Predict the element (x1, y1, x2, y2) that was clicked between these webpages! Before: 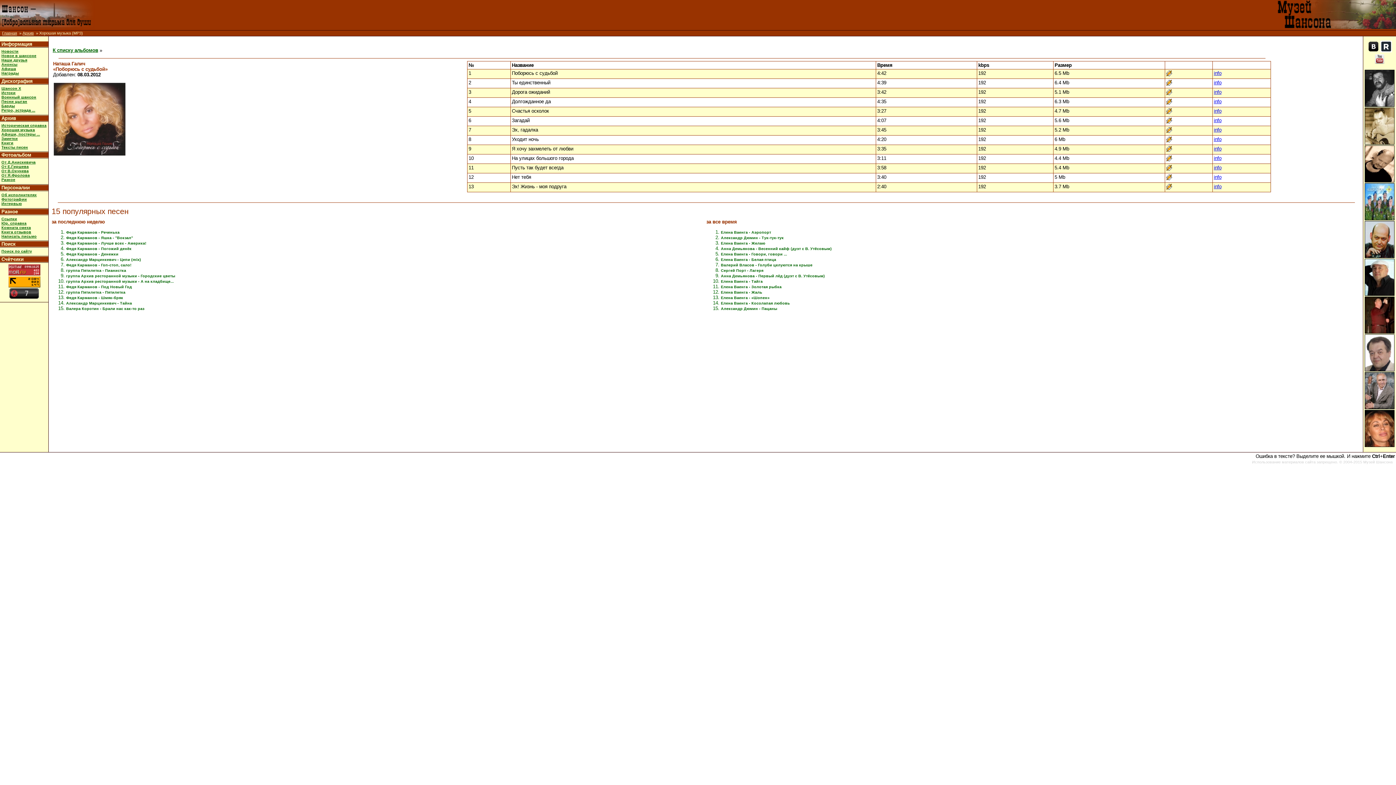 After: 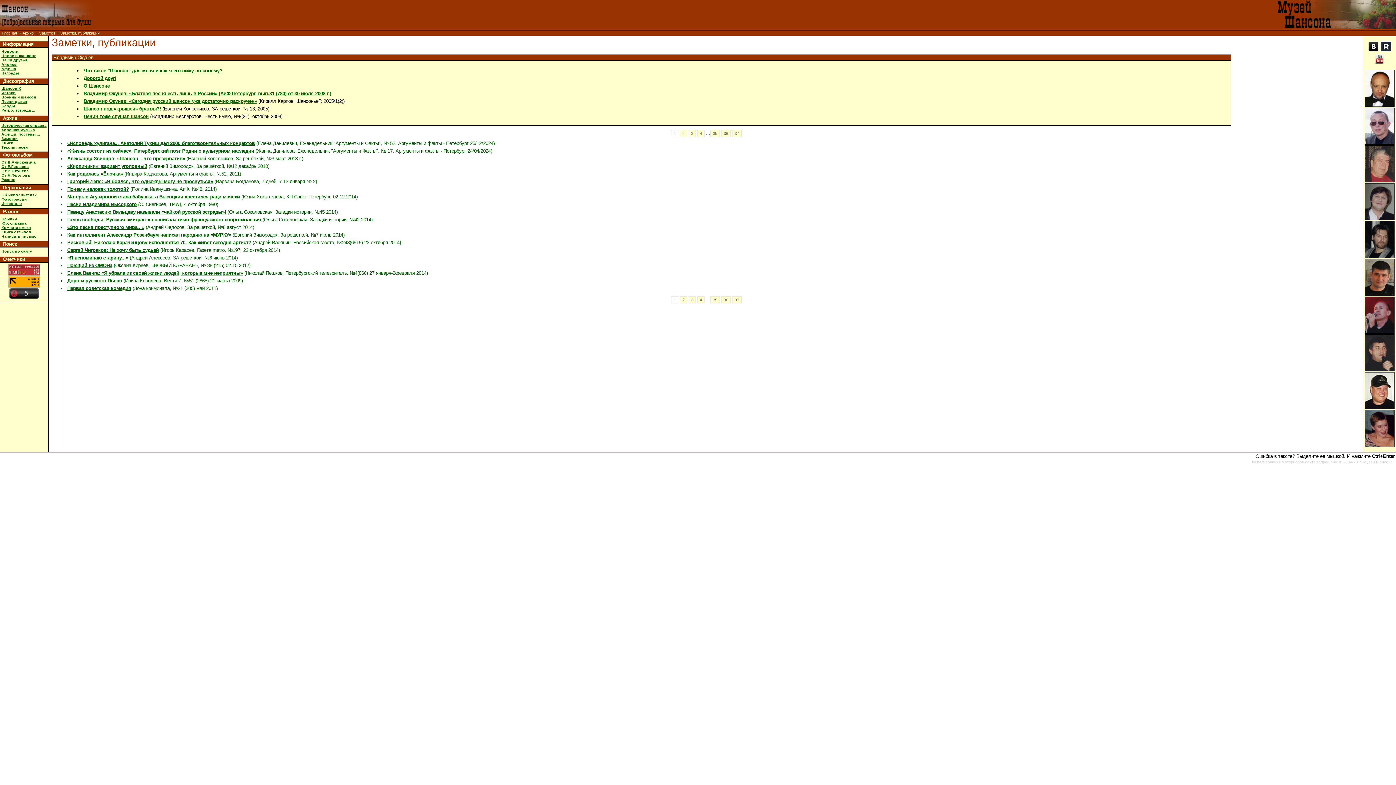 Action: bbox: (1, 136, 17, 140) label: Заметки